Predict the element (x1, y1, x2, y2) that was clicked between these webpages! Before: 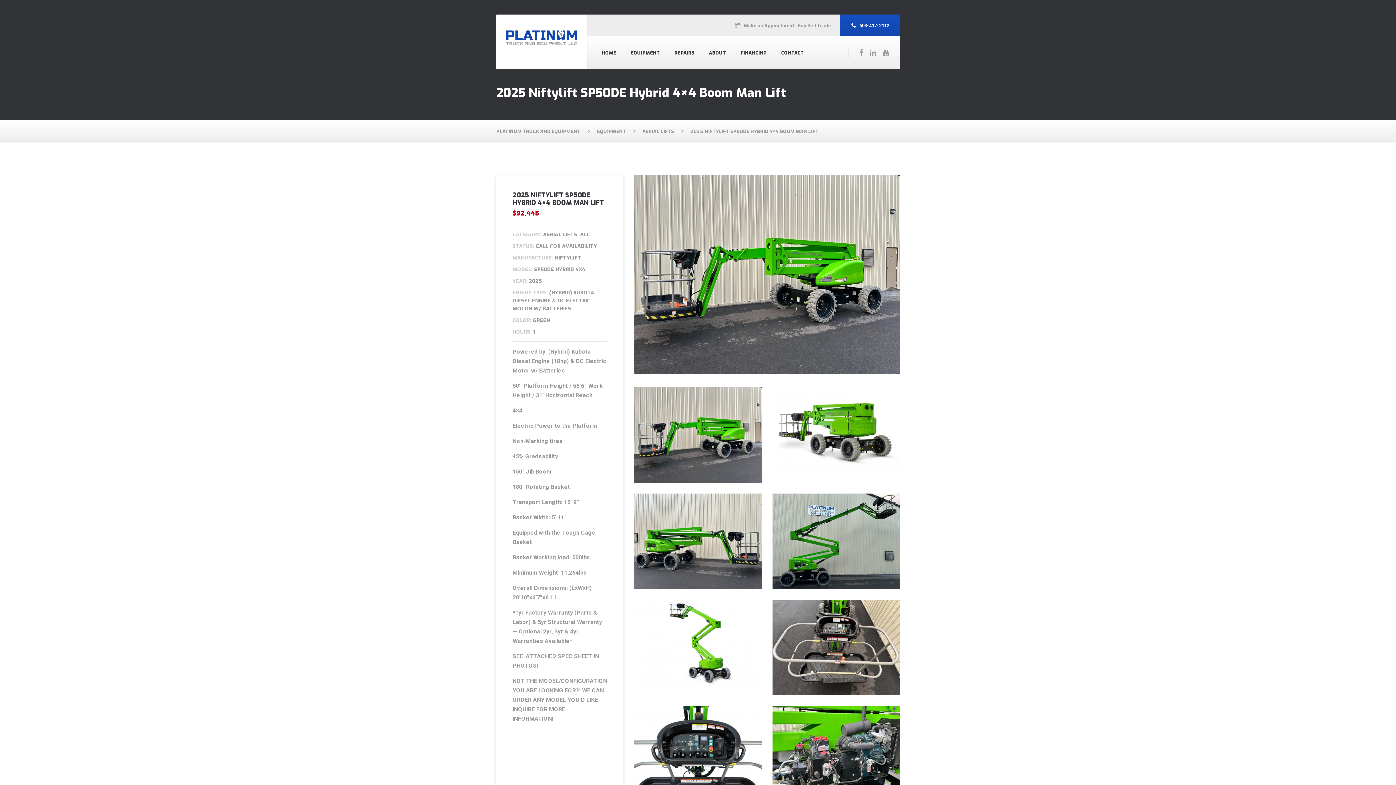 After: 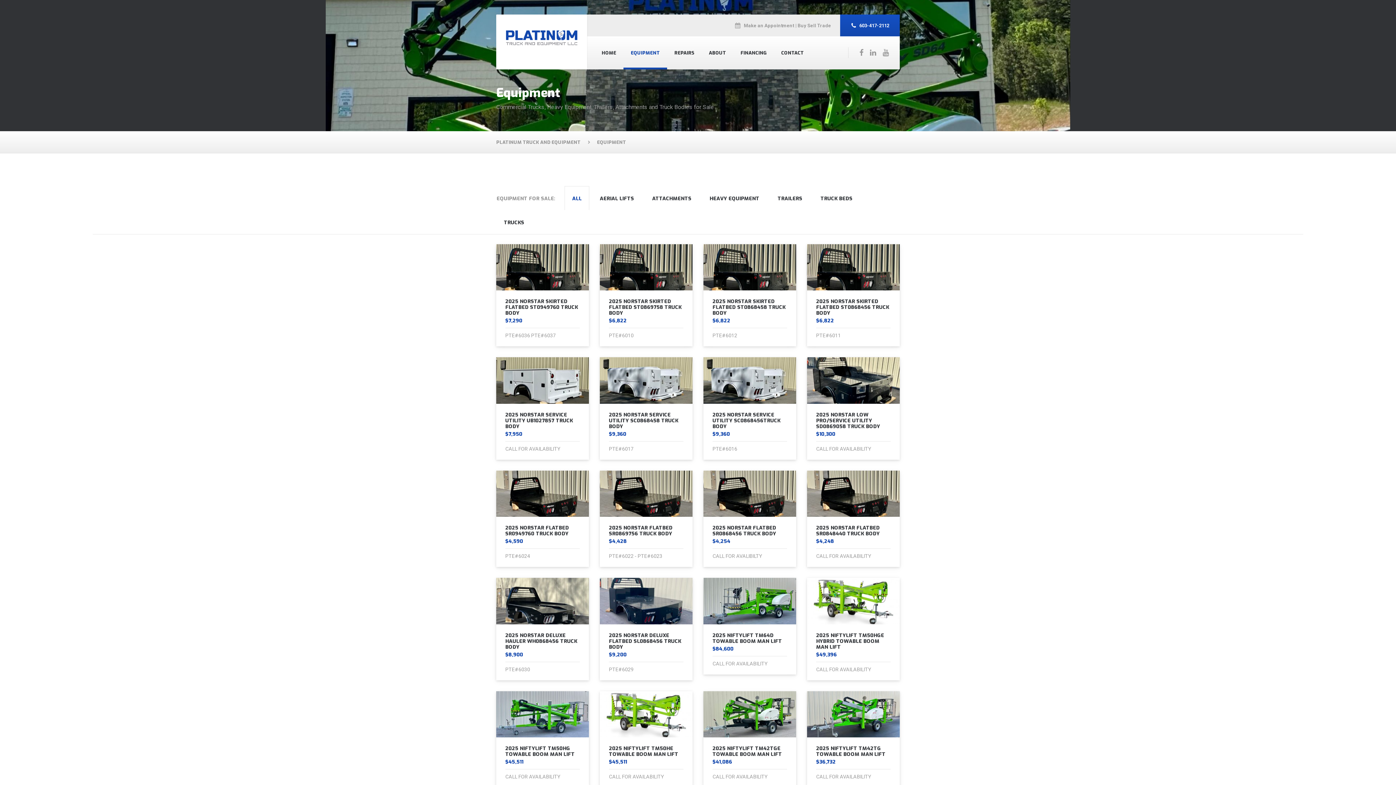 Action: label: EQUIPMENT bbox: (597, 120, 635, 142)